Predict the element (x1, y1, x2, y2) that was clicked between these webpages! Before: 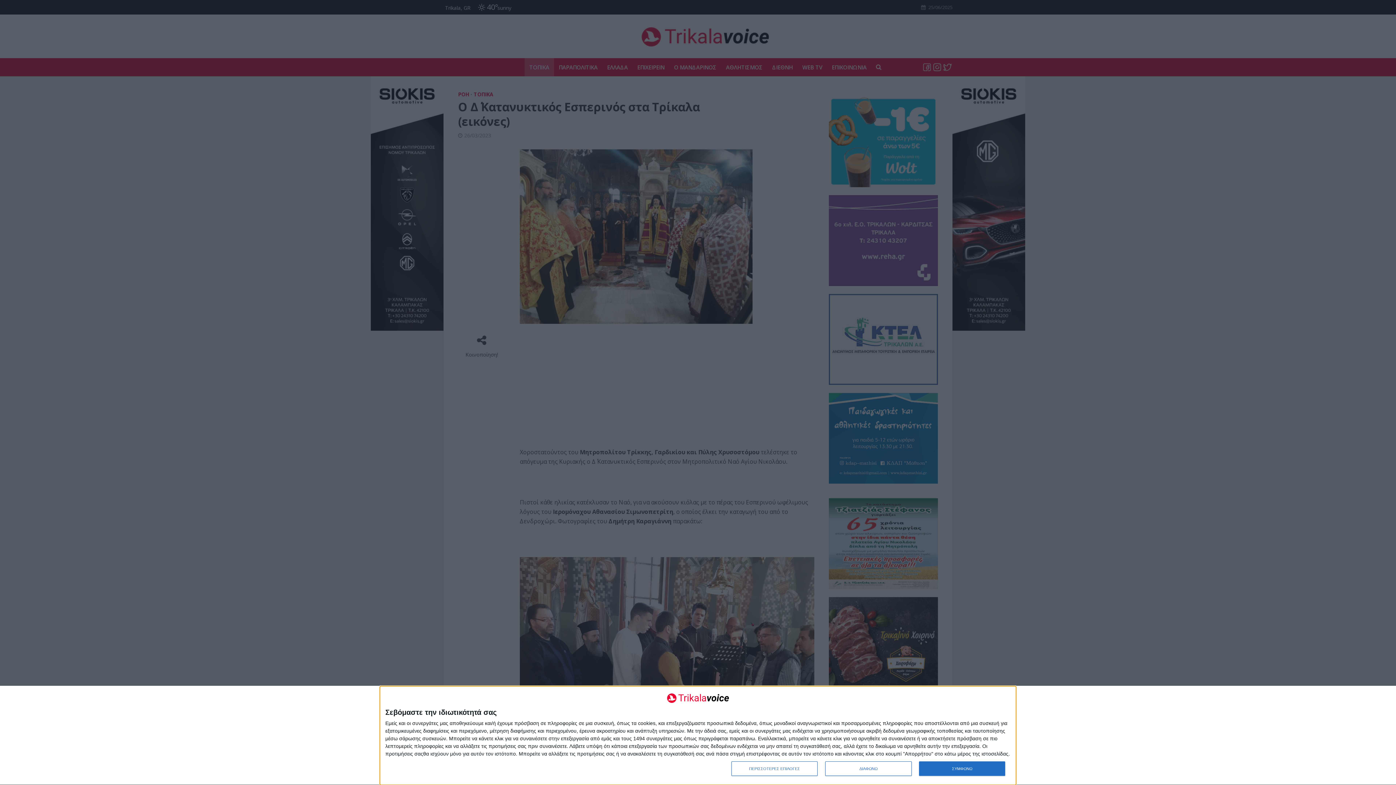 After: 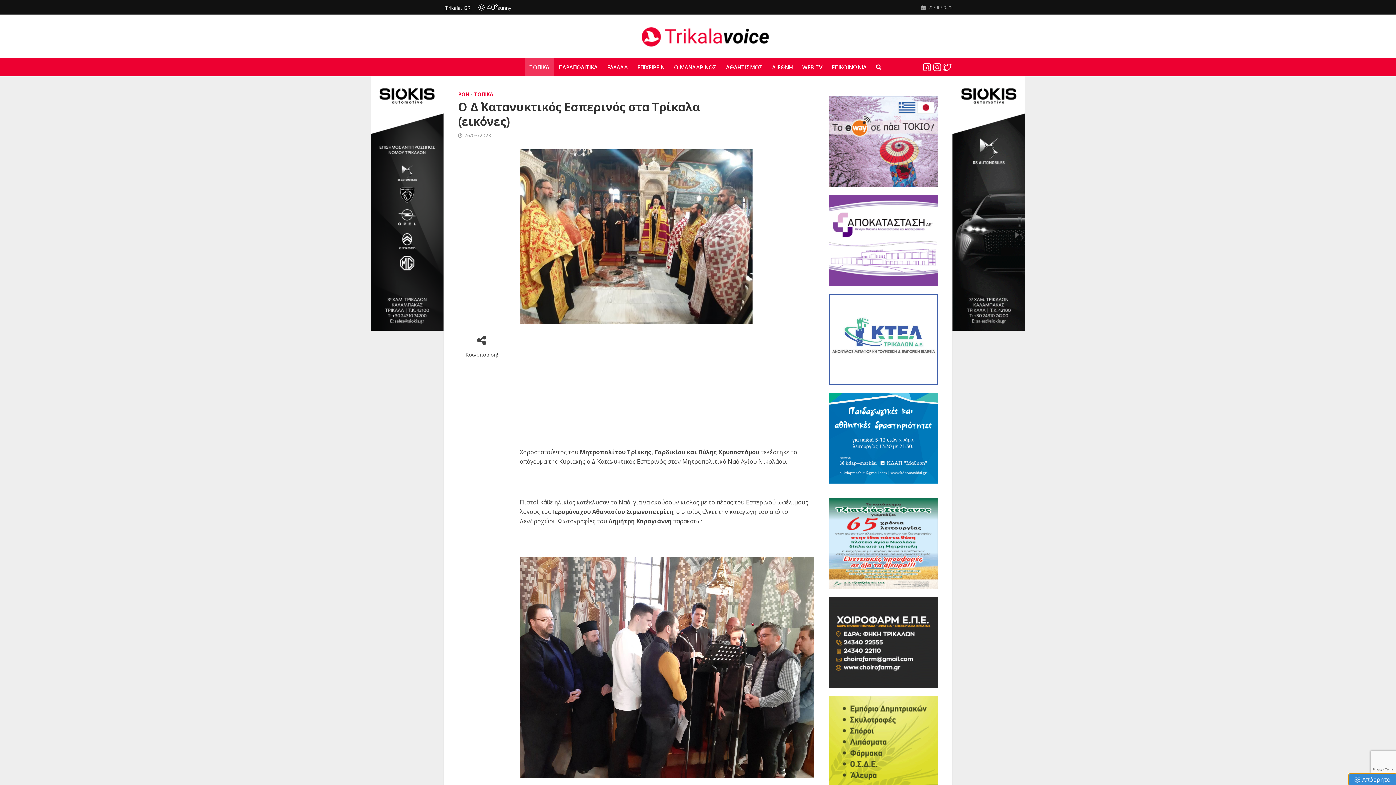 Action: label: ΣΥΜΦΩΝΩ bbox: (919, 761, 1005, 776)